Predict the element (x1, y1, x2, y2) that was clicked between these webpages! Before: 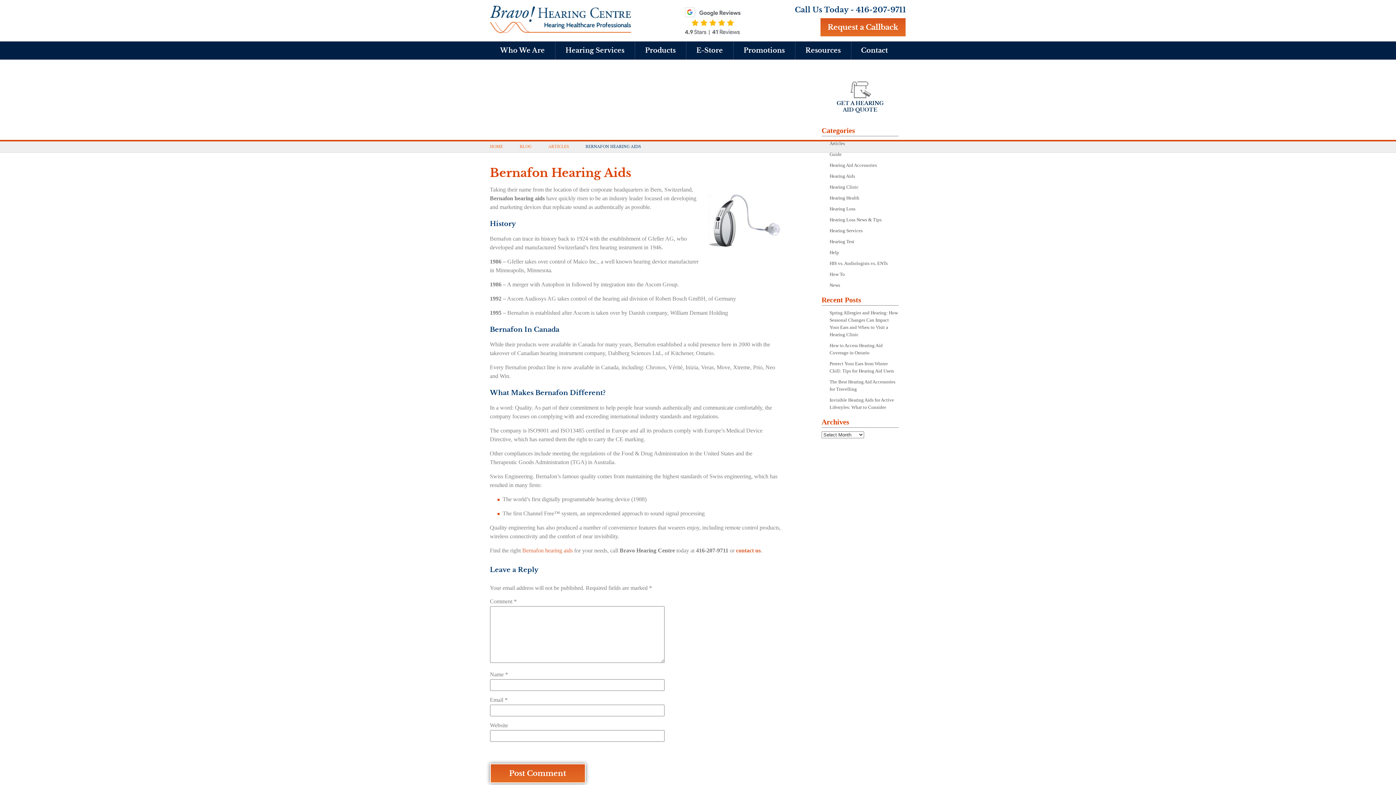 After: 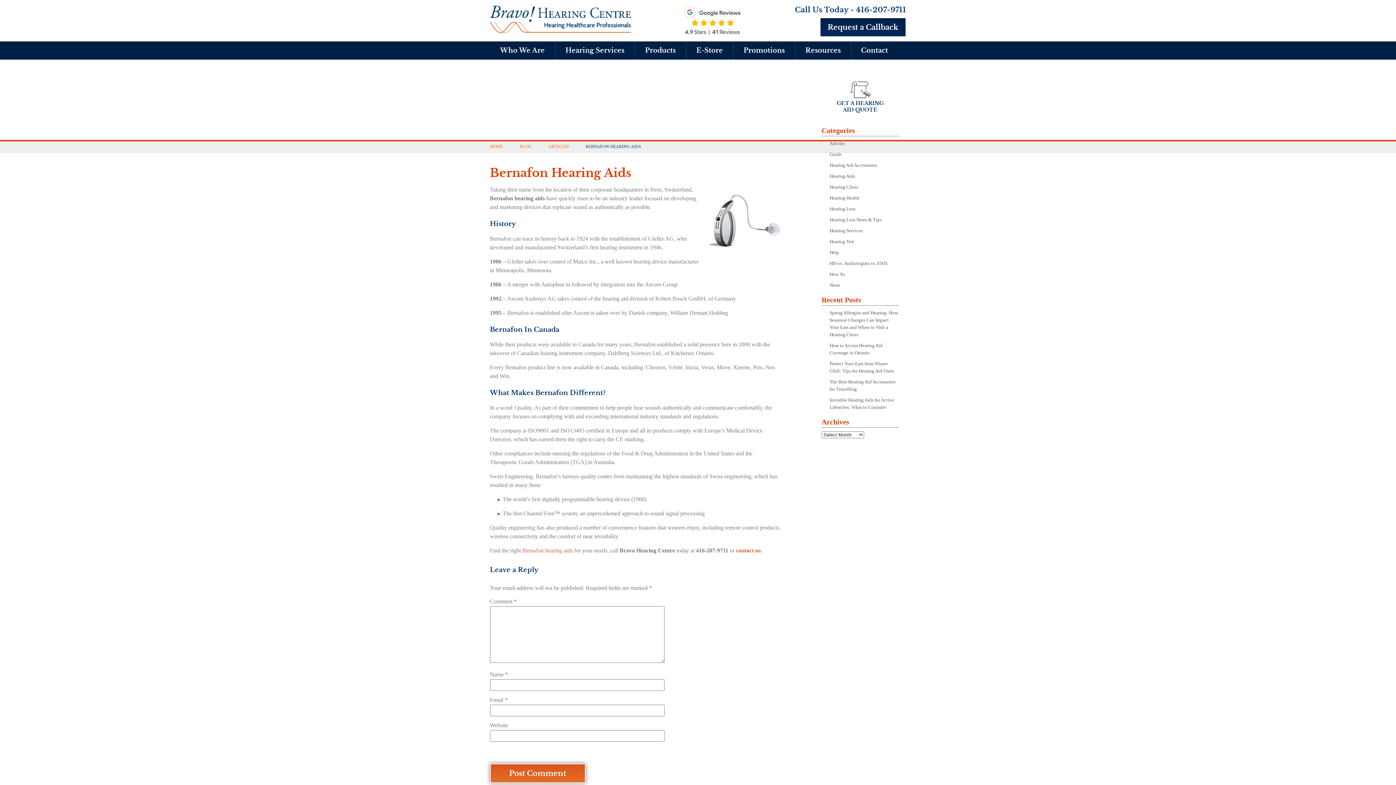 Action: label: Request a Callback bbox: (819, 17, 906, 37)